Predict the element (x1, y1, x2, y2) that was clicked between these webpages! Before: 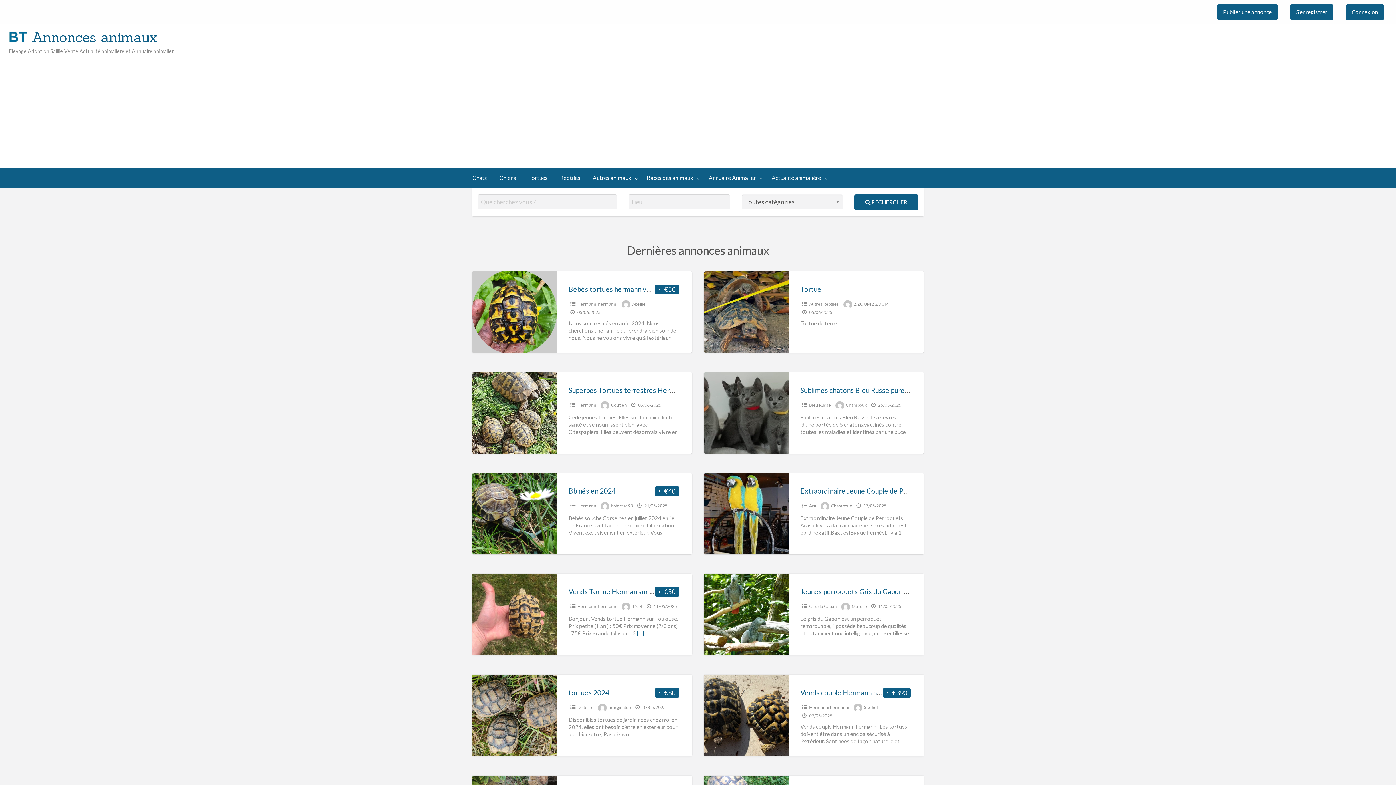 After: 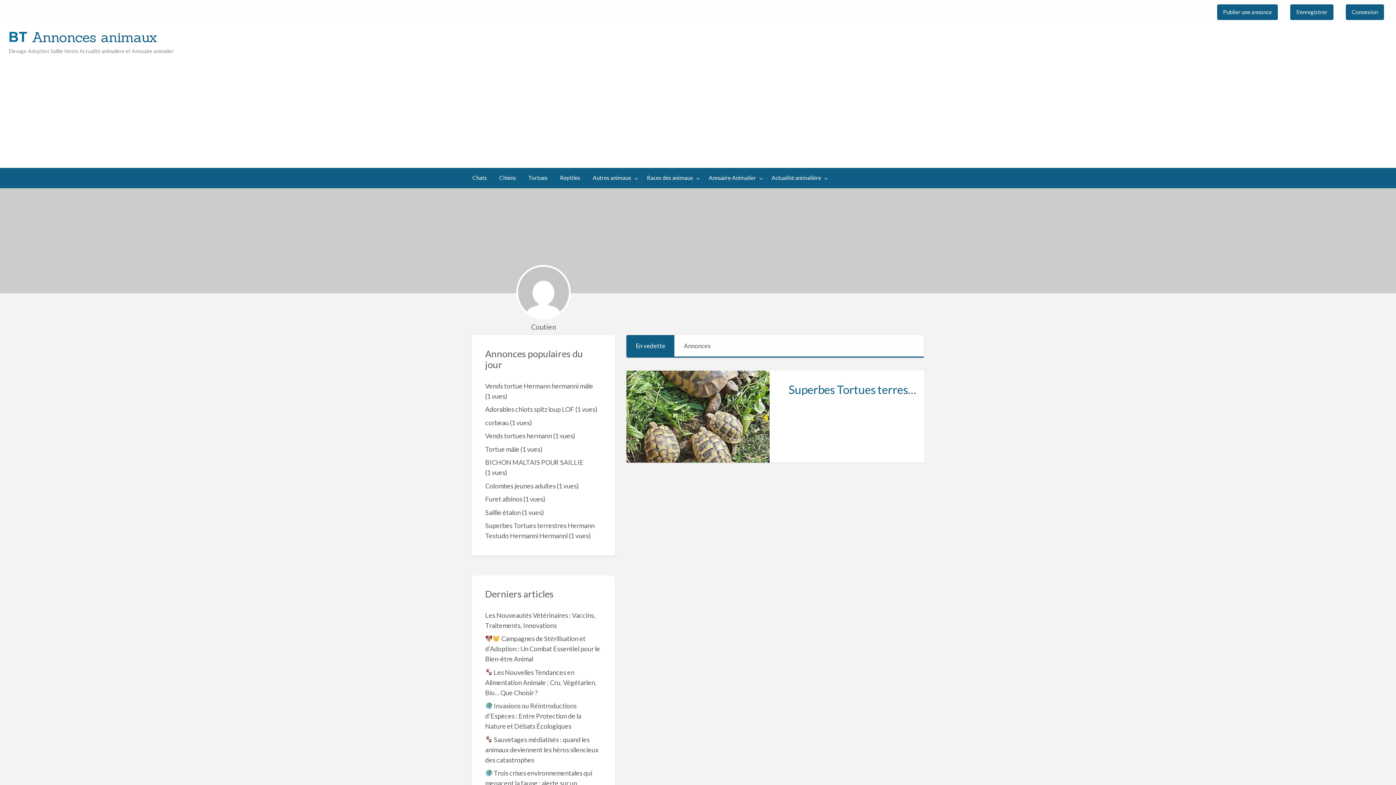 Action: bbox: (611, 402, 626, 407) label: Coutien